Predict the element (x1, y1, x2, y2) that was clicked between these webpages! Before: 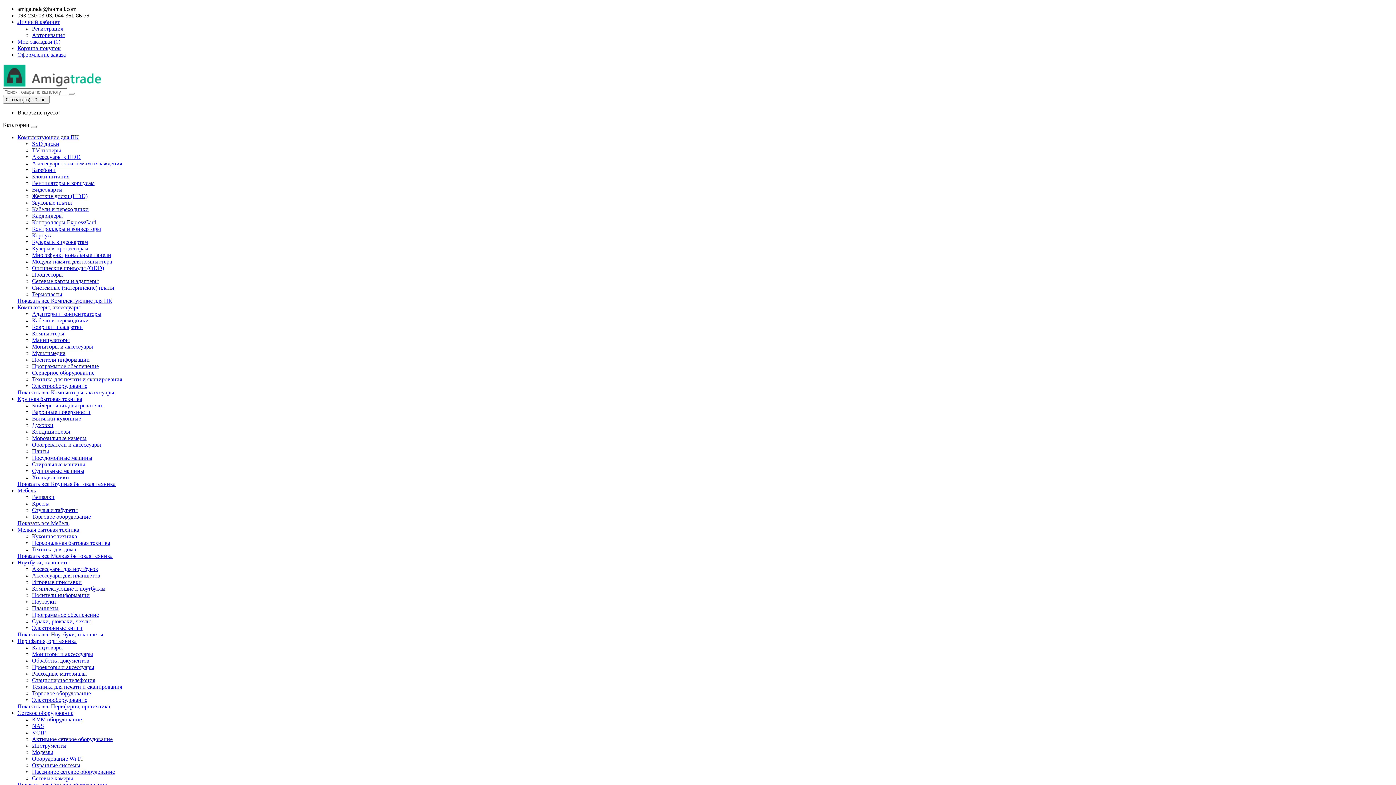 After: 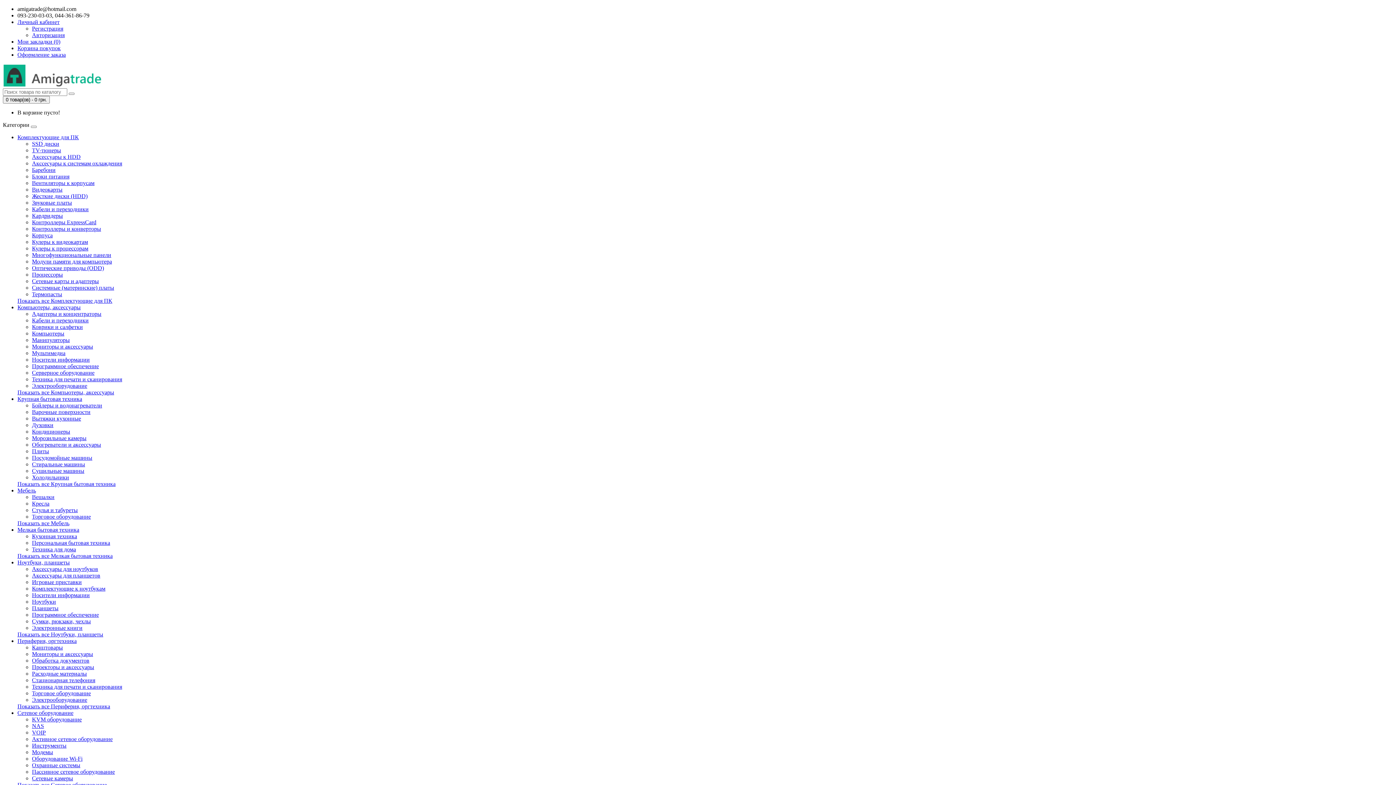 Action: bbox: (32, 651, 93, 657) label: Мониторы и аксессуары